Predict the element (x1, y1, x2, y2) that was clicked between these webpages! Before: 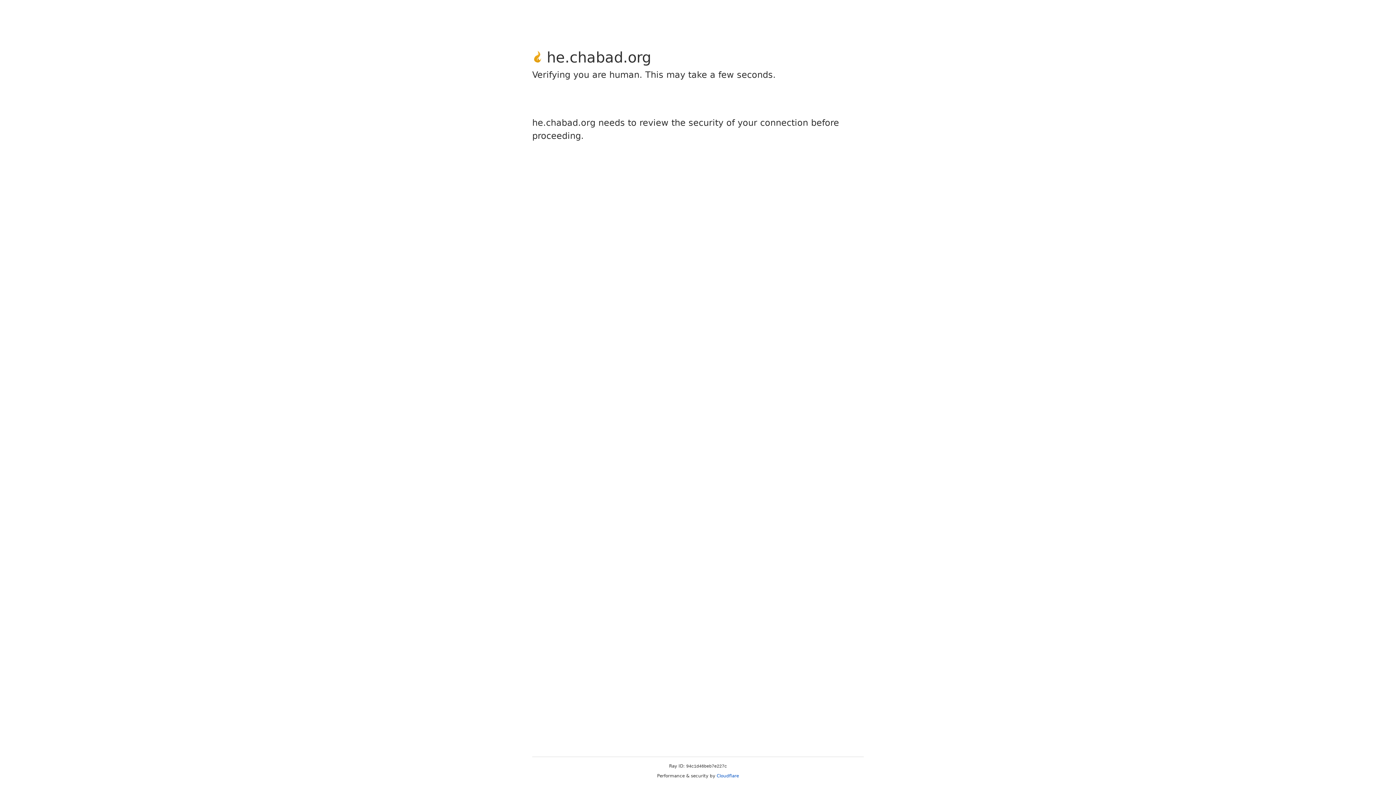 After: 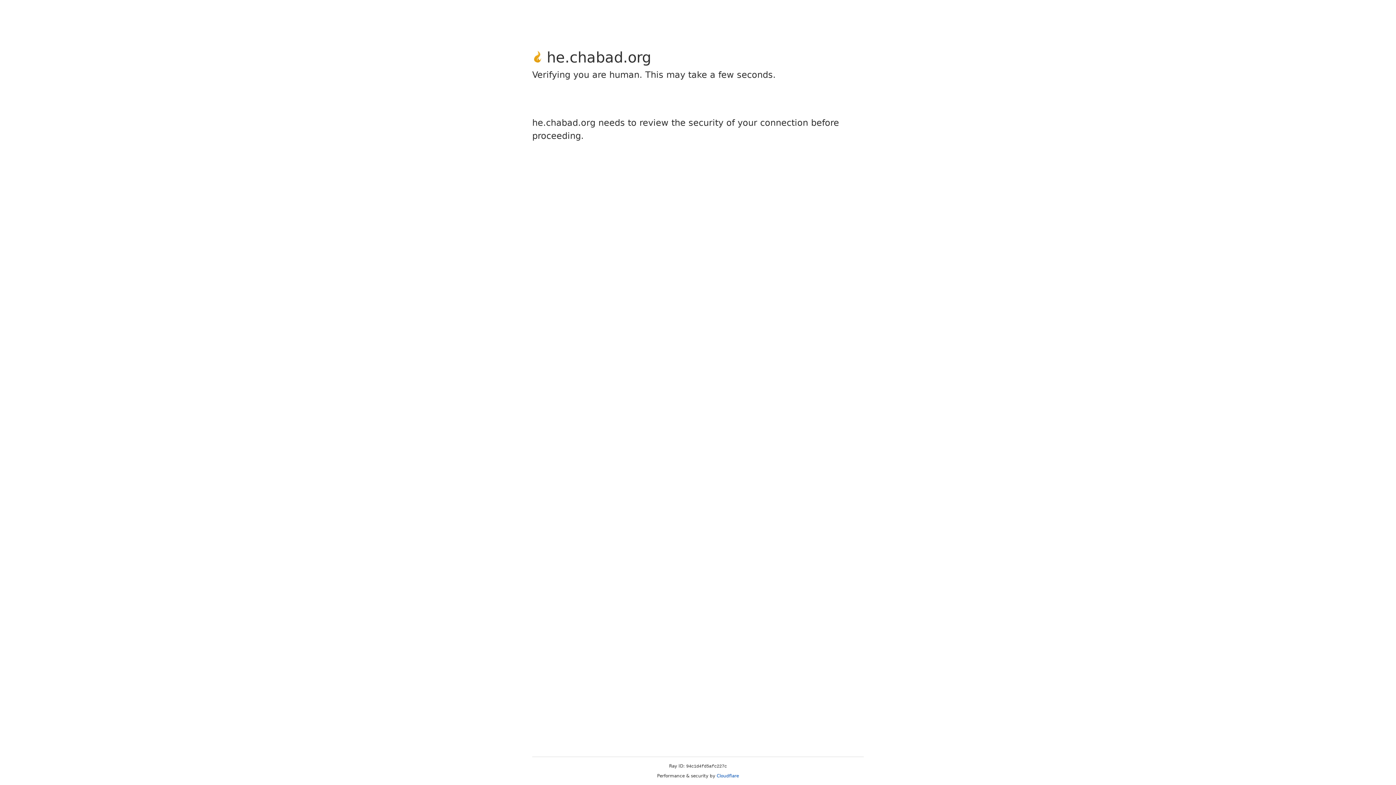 Action: bbox: (716, 773, 739, 778) label: Cloudflare